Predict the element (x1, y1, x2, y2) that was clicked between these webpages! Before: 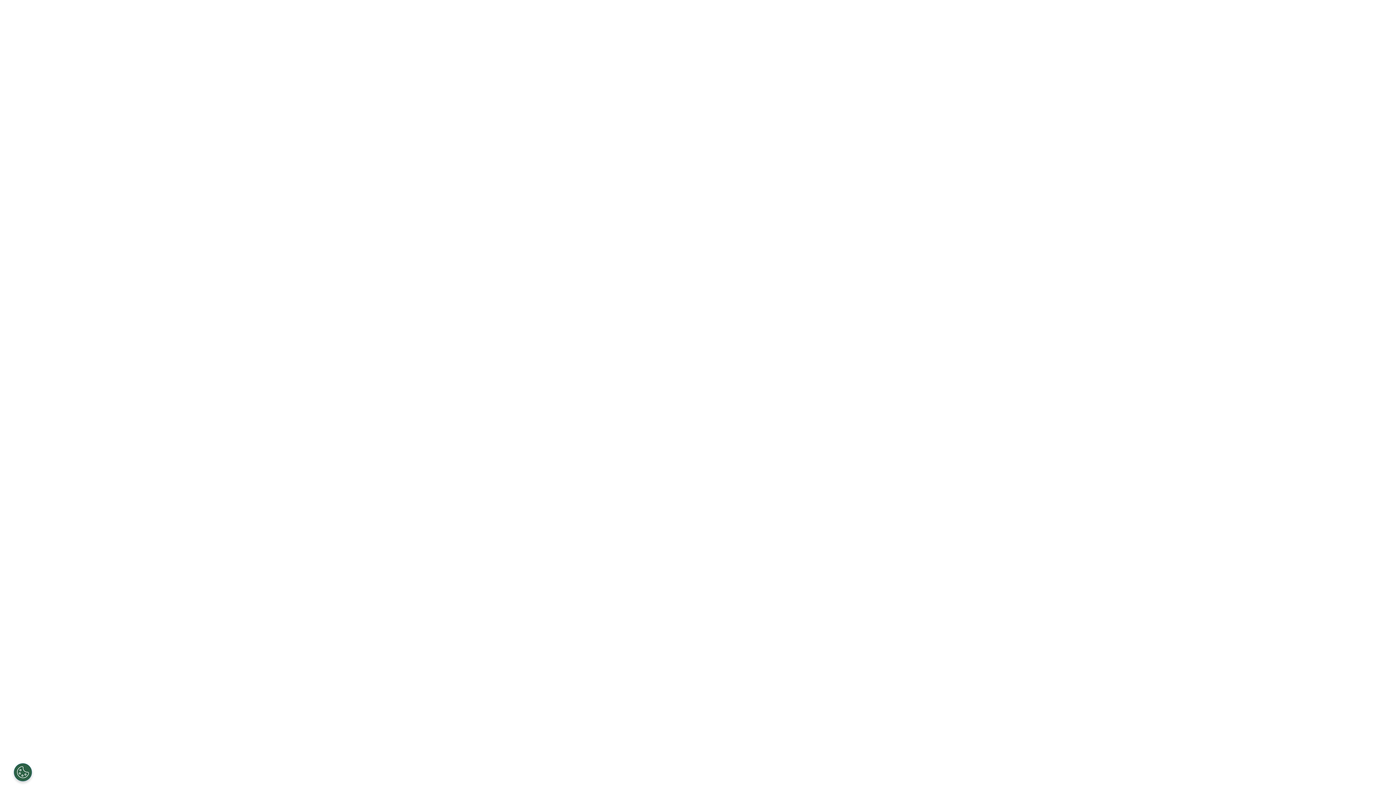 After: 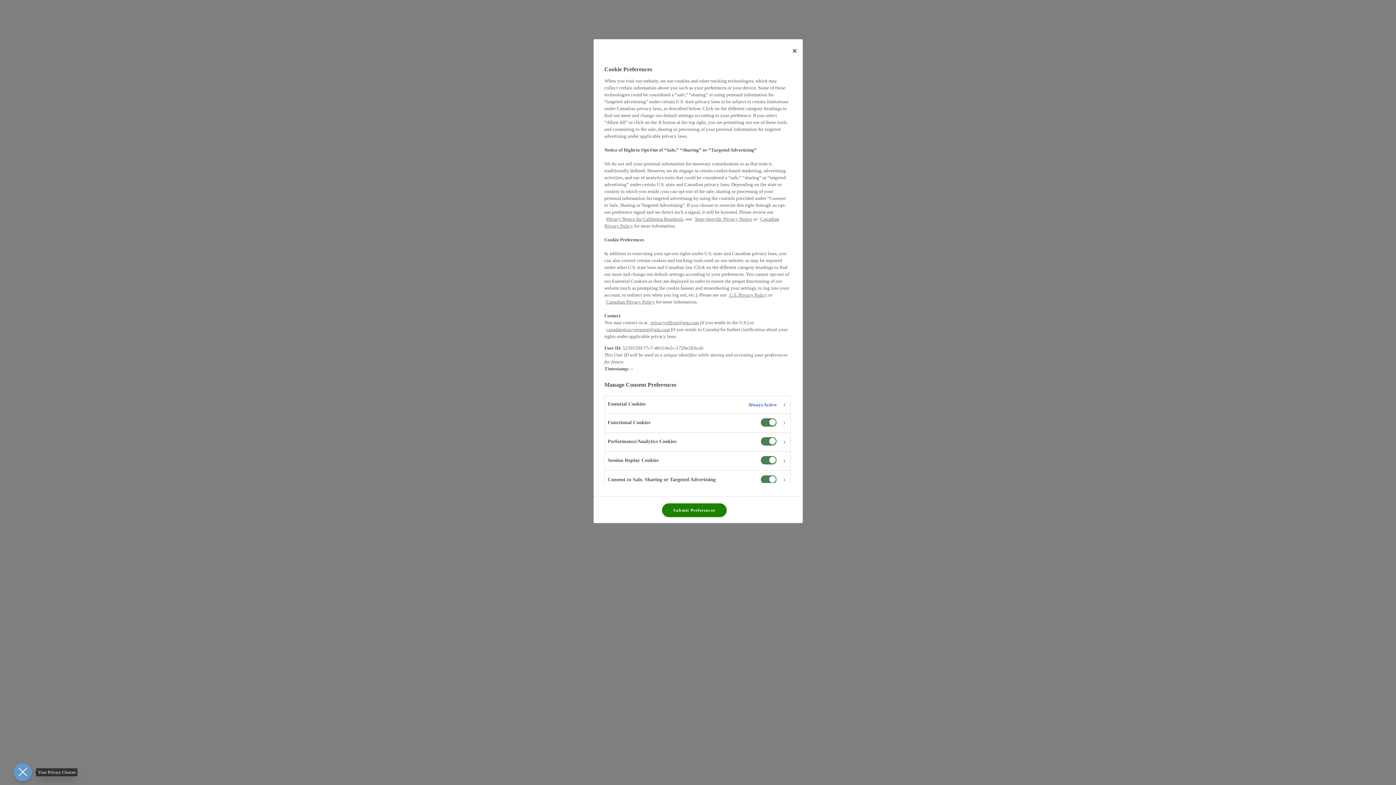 Action: bbox: (13, 763, 32, 781) label: Open Preferences